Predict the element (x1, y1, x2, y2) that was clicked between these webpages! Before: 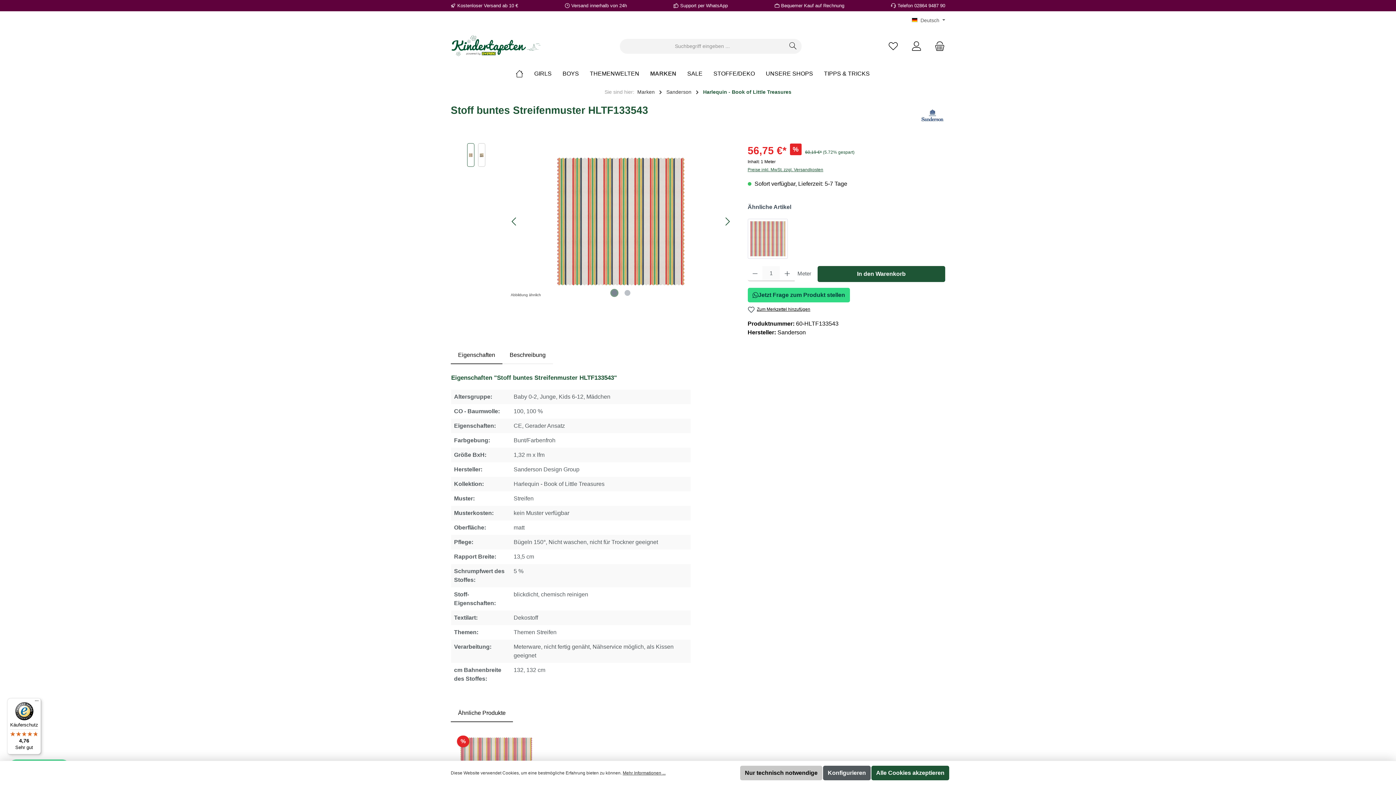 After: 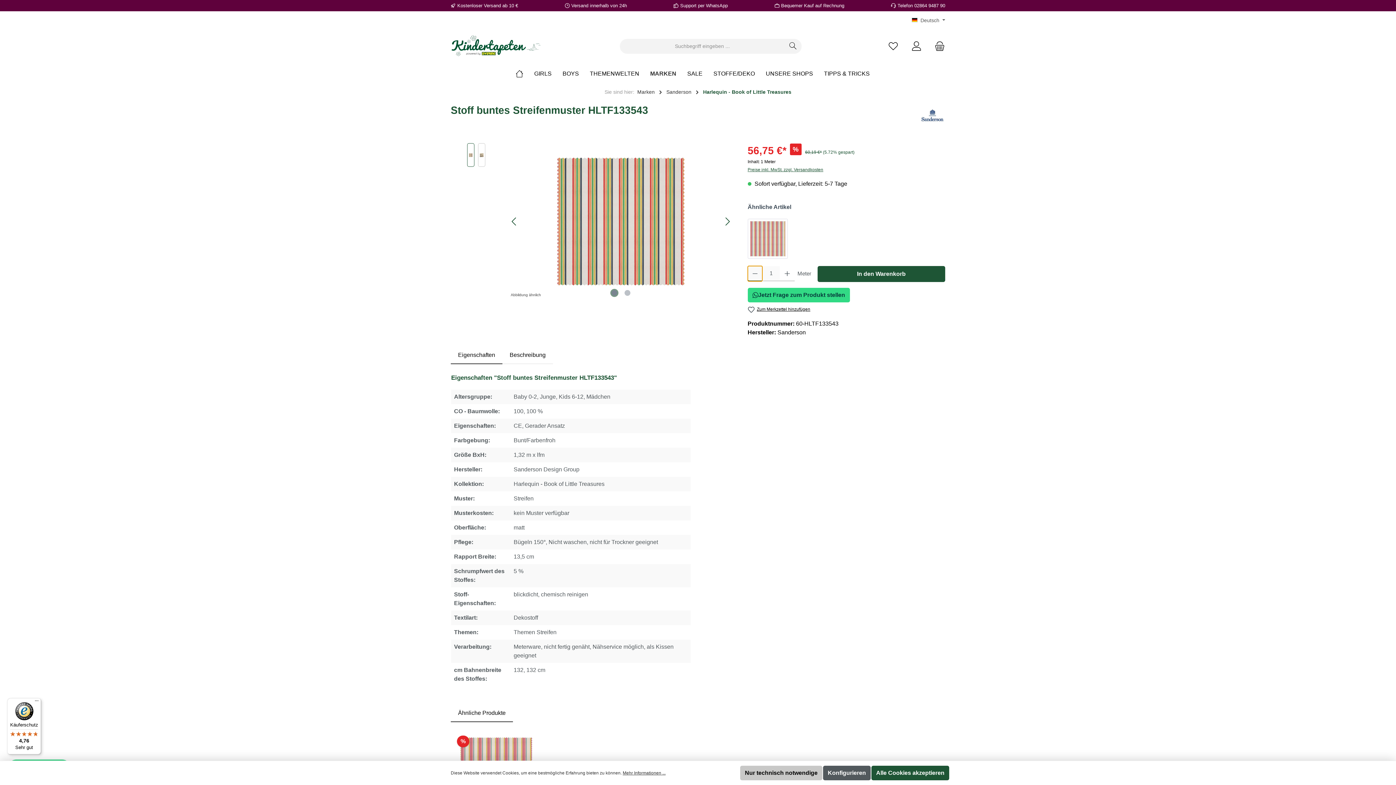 Action: bbox: (747, 266, 762, 281) label: Anzahl verringern